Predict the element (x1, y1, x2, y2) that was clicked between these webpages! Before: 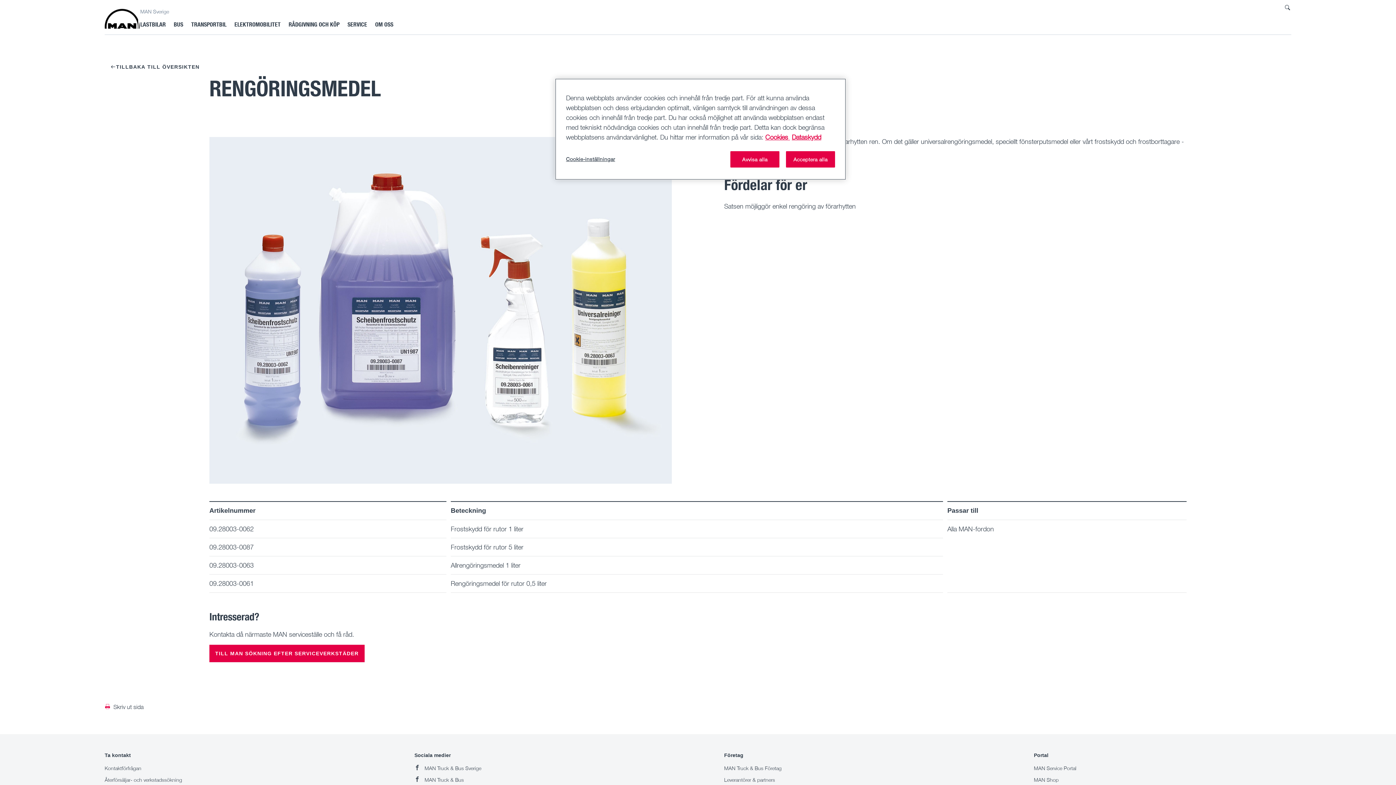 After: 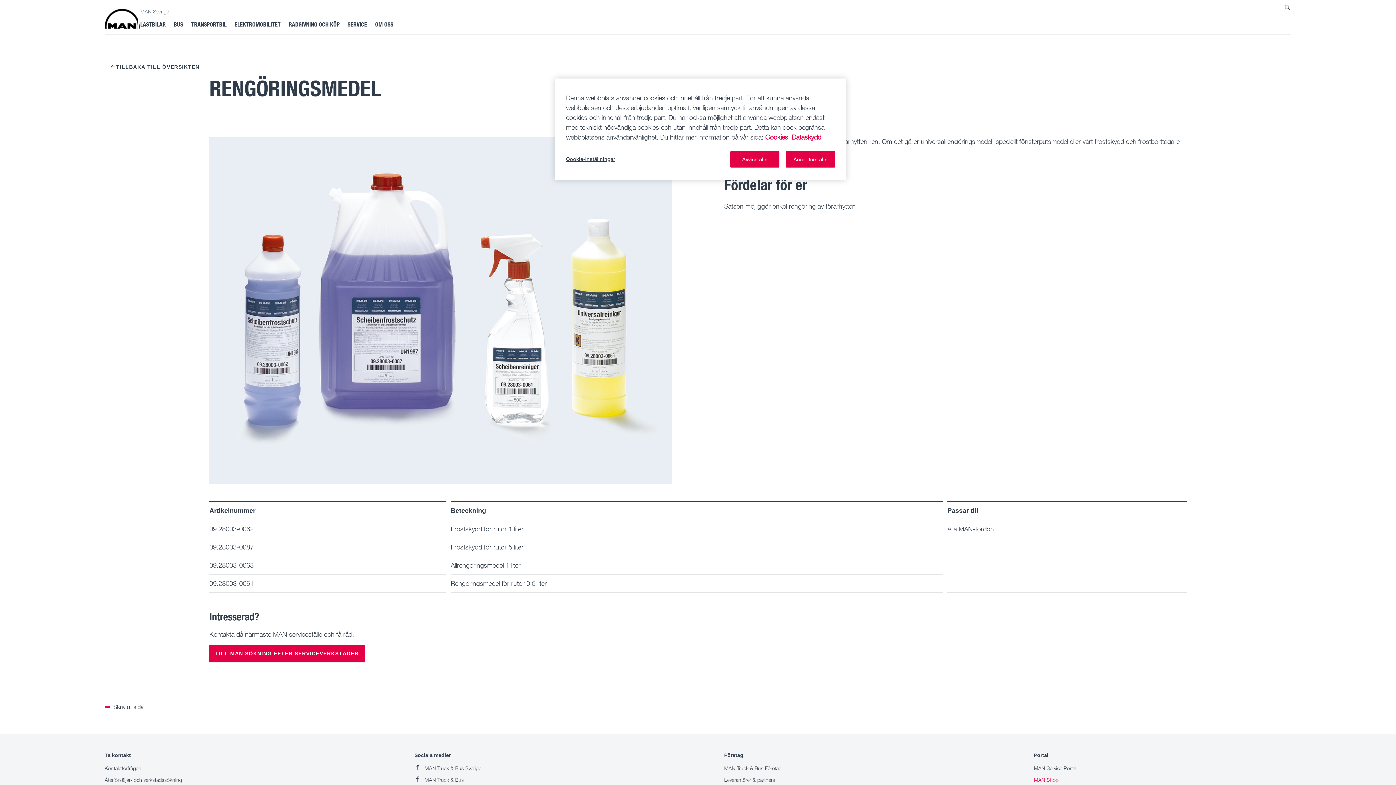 Action: bbox: (1034, 777, 1058, 783) label: MAN Shop